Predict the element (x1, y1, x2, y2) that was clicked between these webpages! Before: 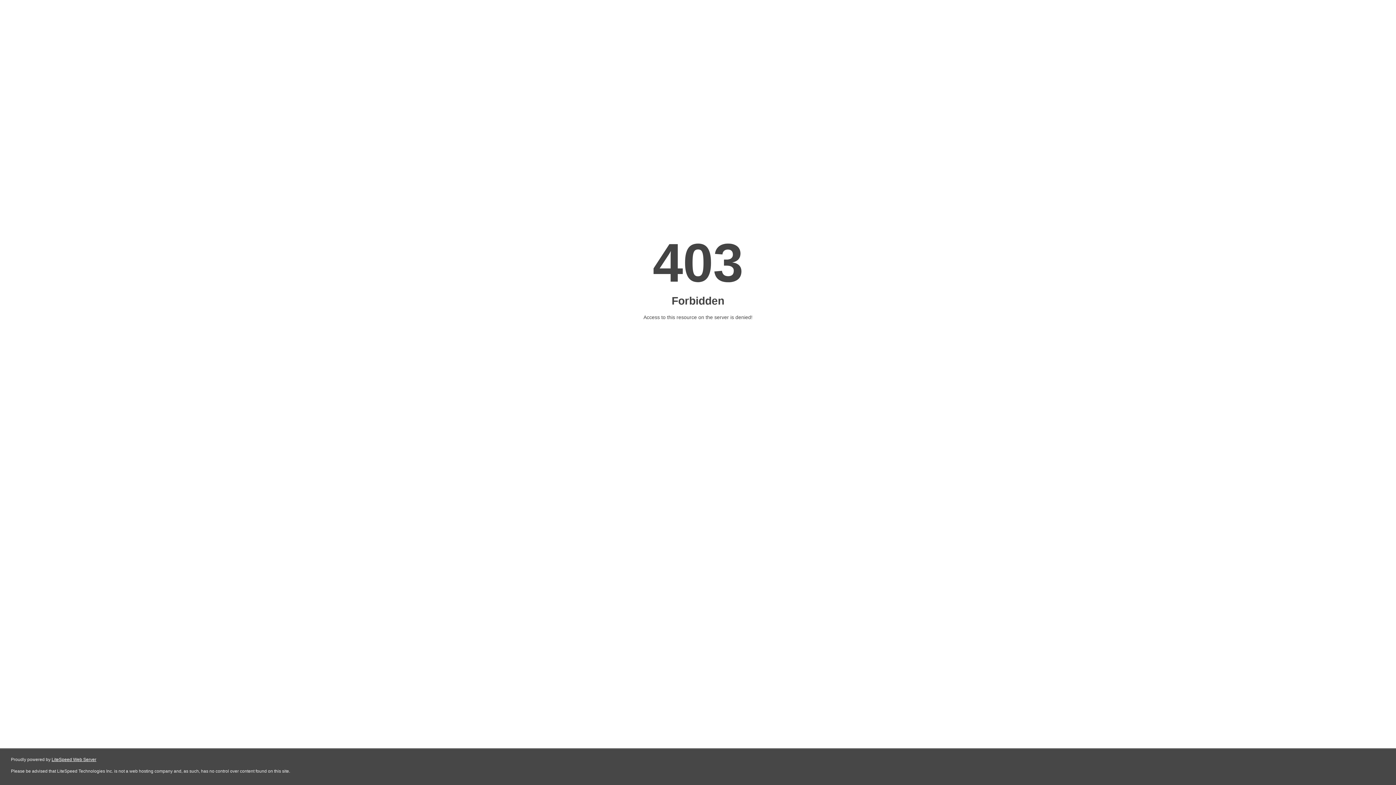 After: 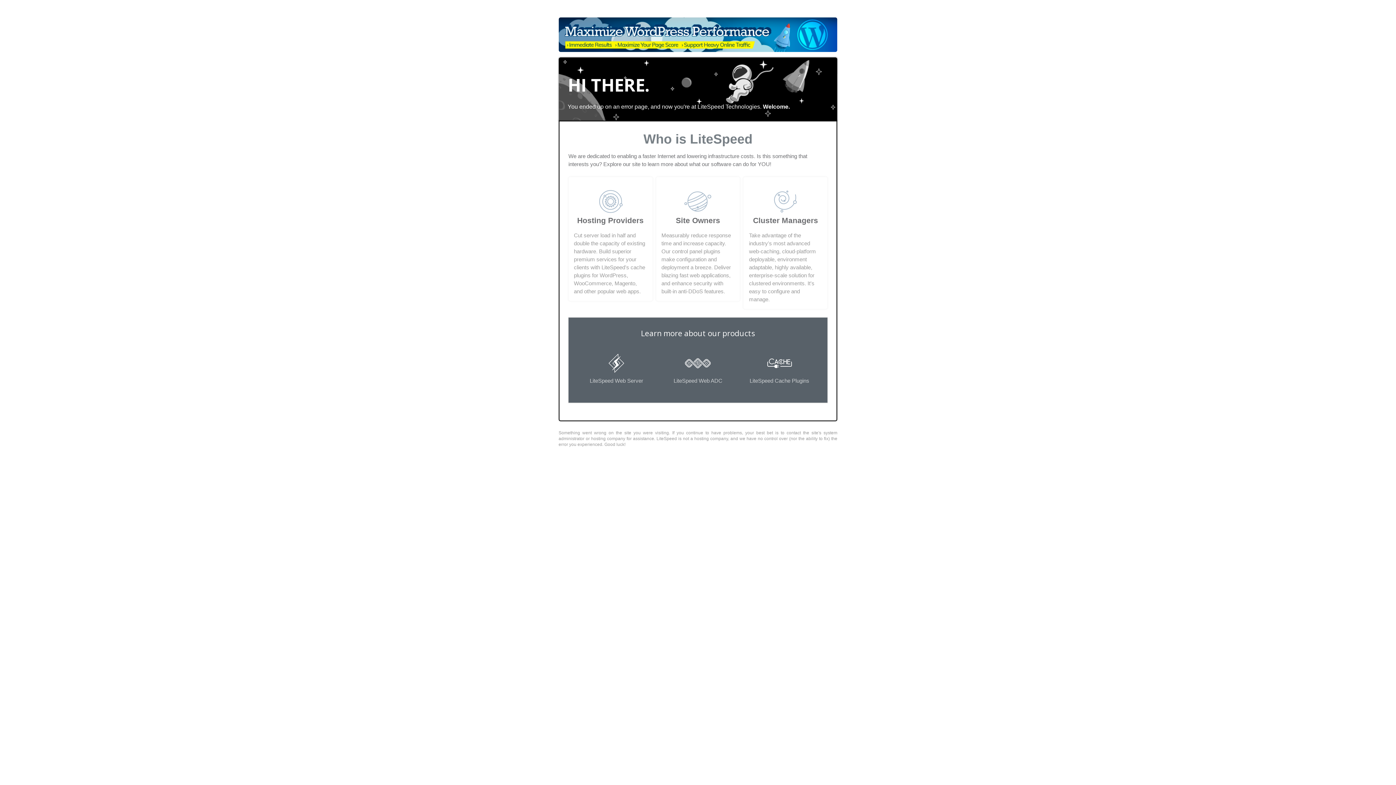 Action: label: LiteSpeed Web Server bbox: (51, 757, 96, 762)